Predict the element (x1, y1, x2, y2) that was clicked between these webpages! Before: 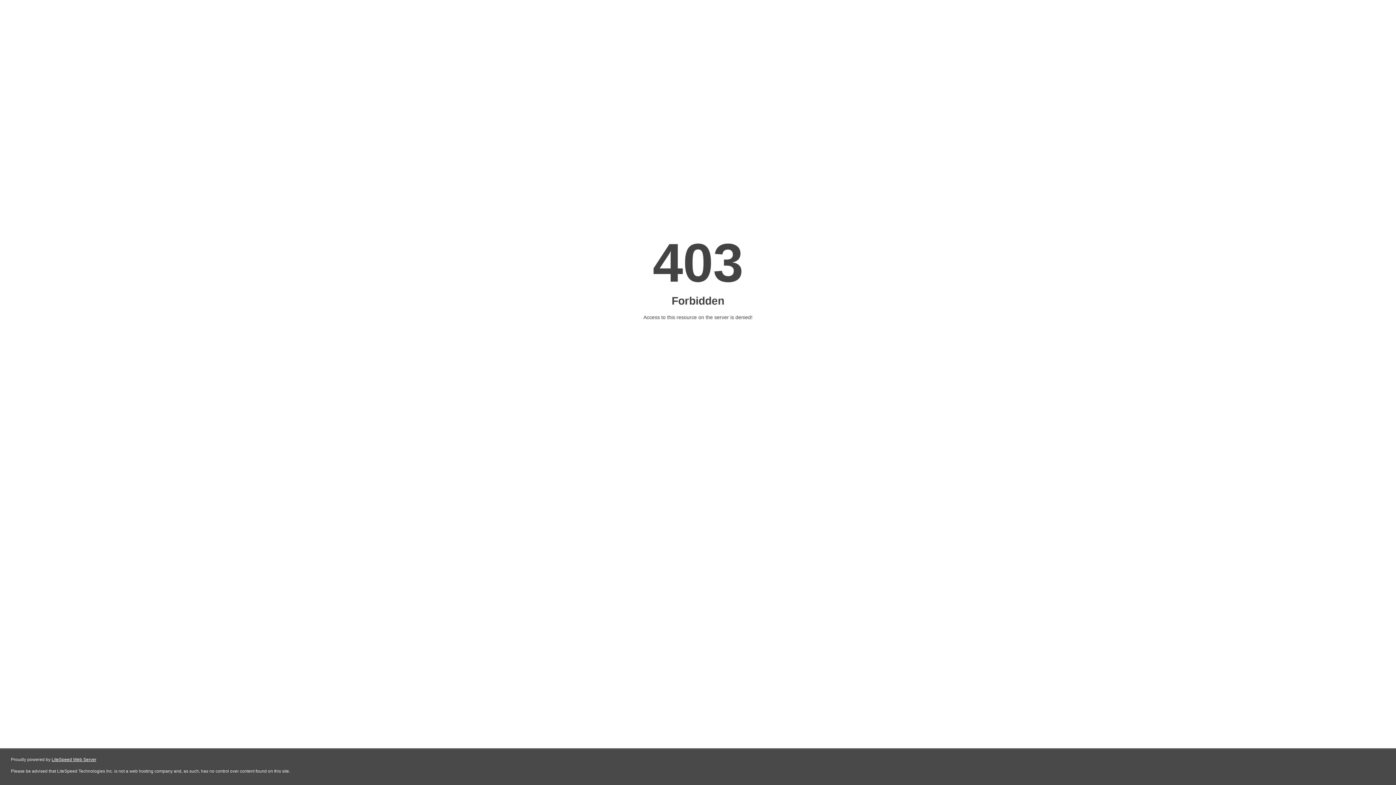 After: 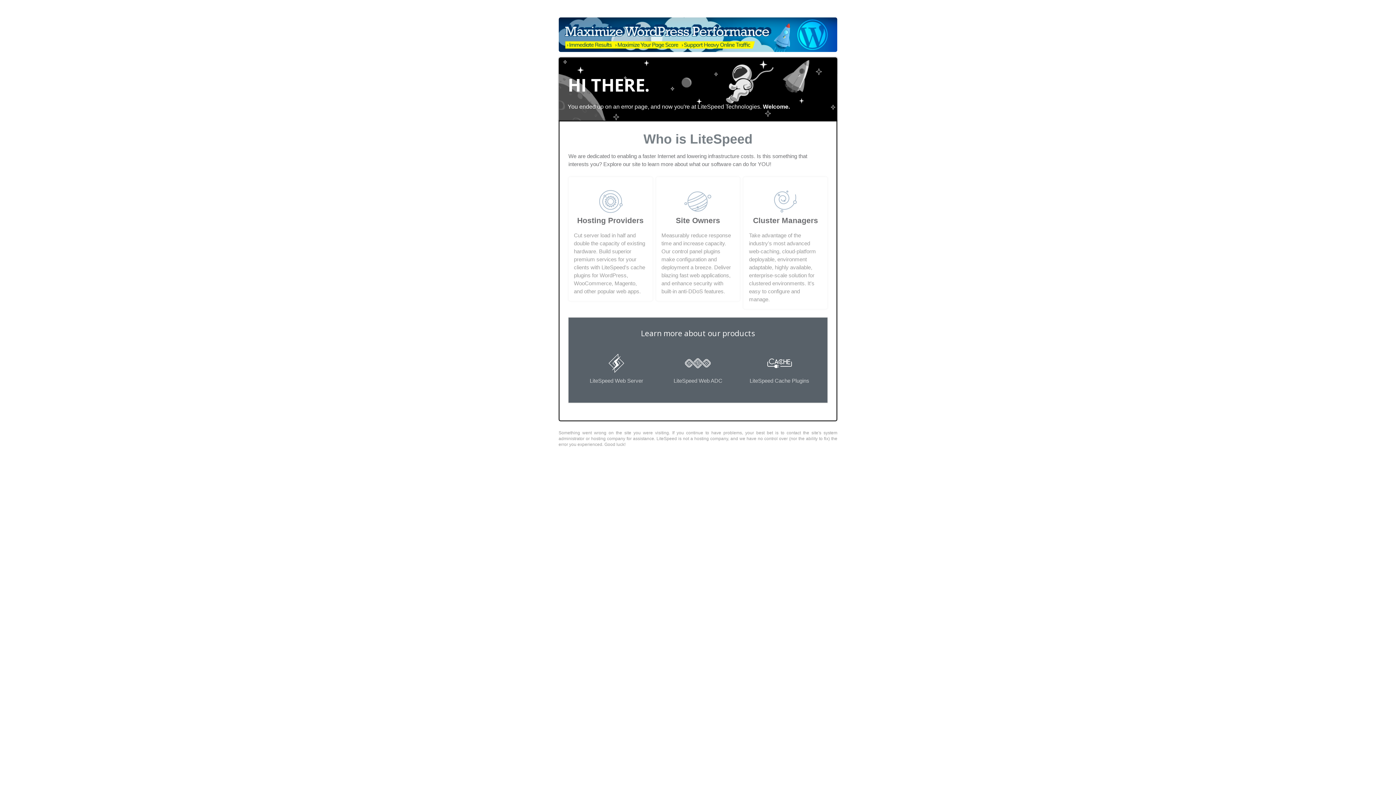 Action: label: LiteSpeed Web Server bbox: (51, 757, 96, 762)